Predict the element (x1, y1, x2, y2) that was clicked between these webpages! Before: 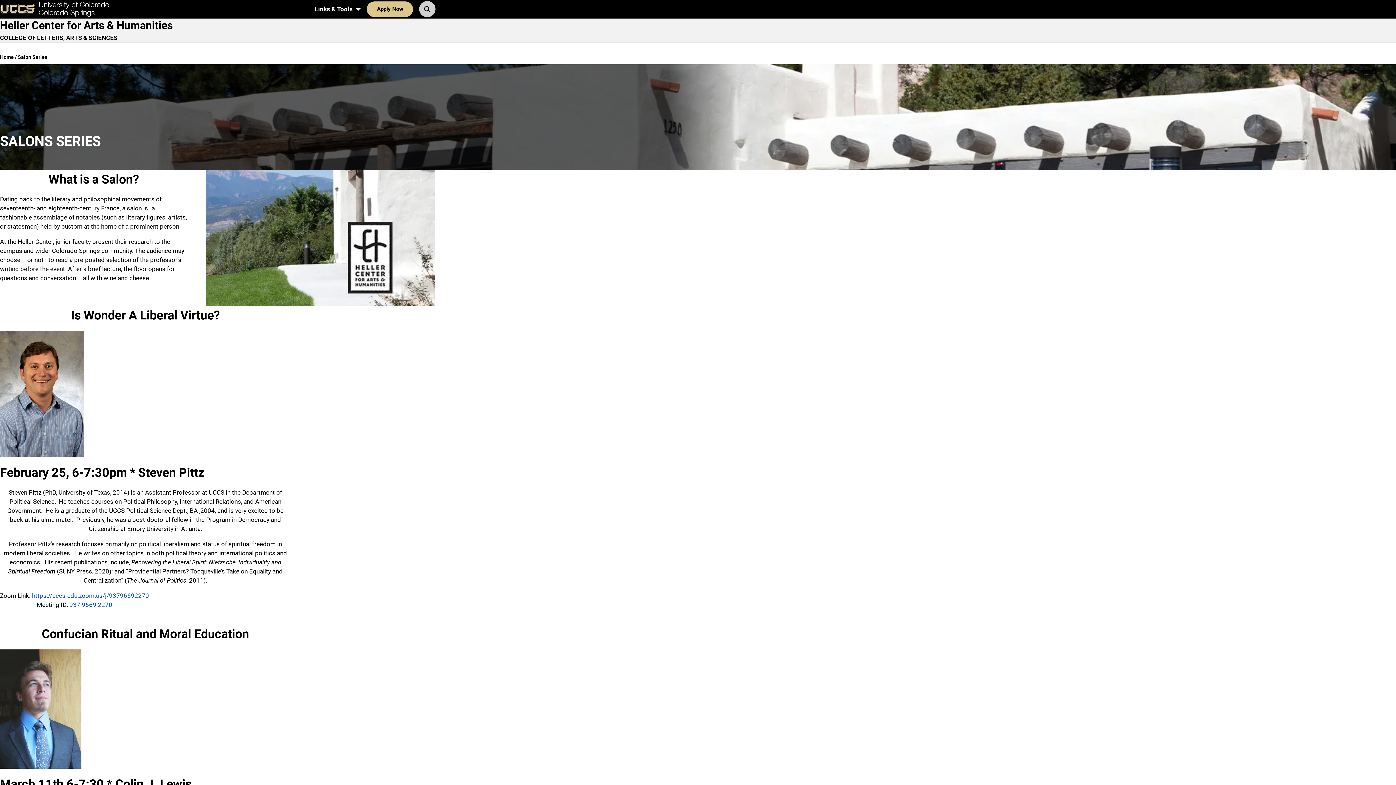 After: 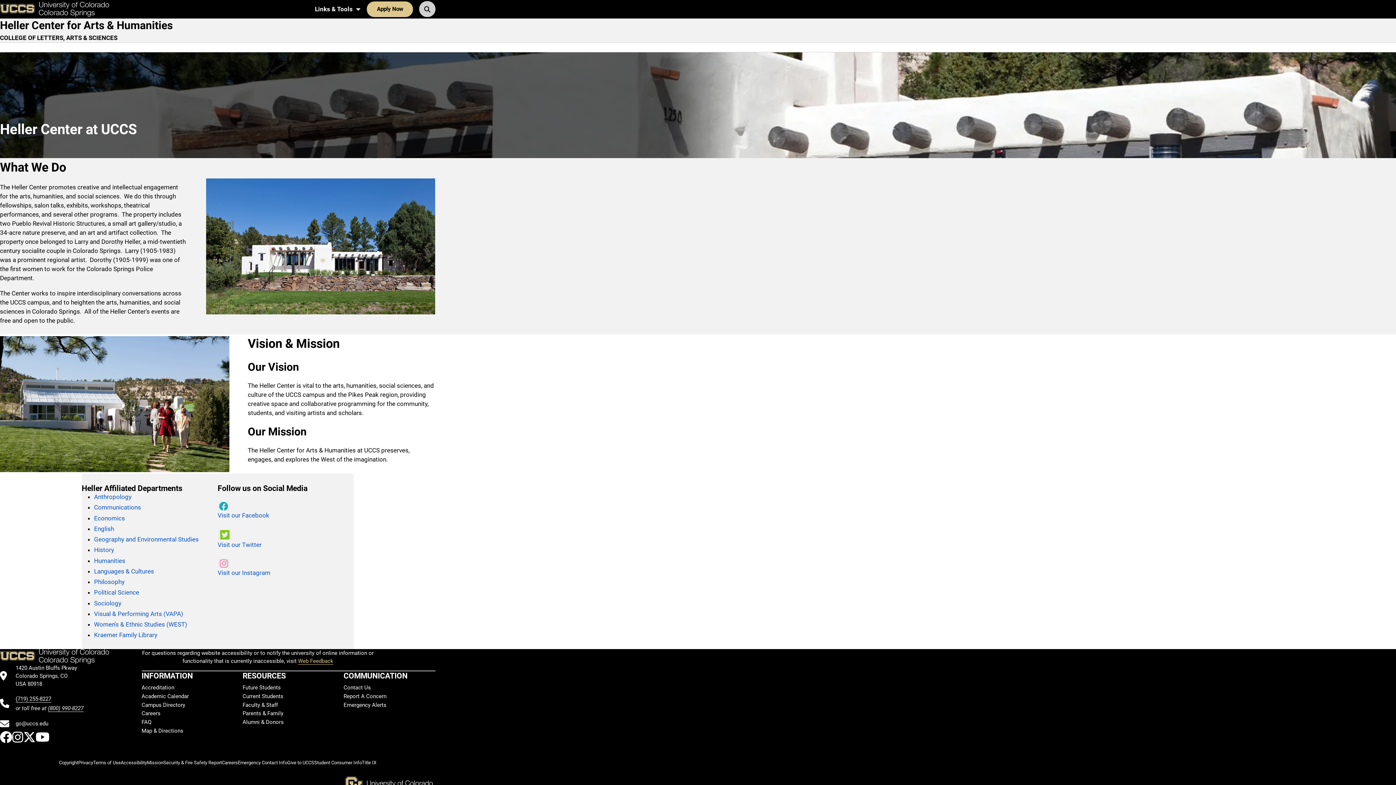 Action: bbox: (0, 18, 172, 31) label: Heller Center for Arts & Humanities